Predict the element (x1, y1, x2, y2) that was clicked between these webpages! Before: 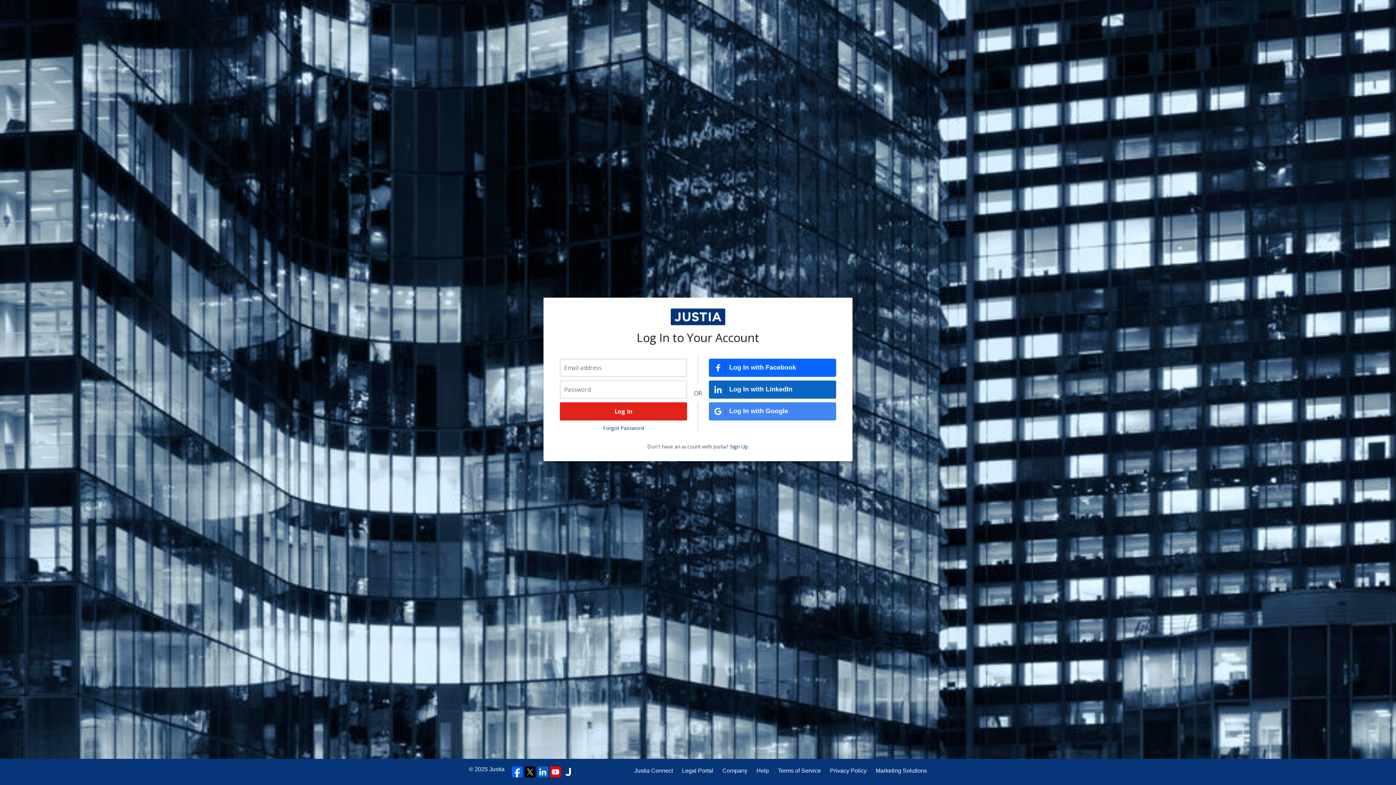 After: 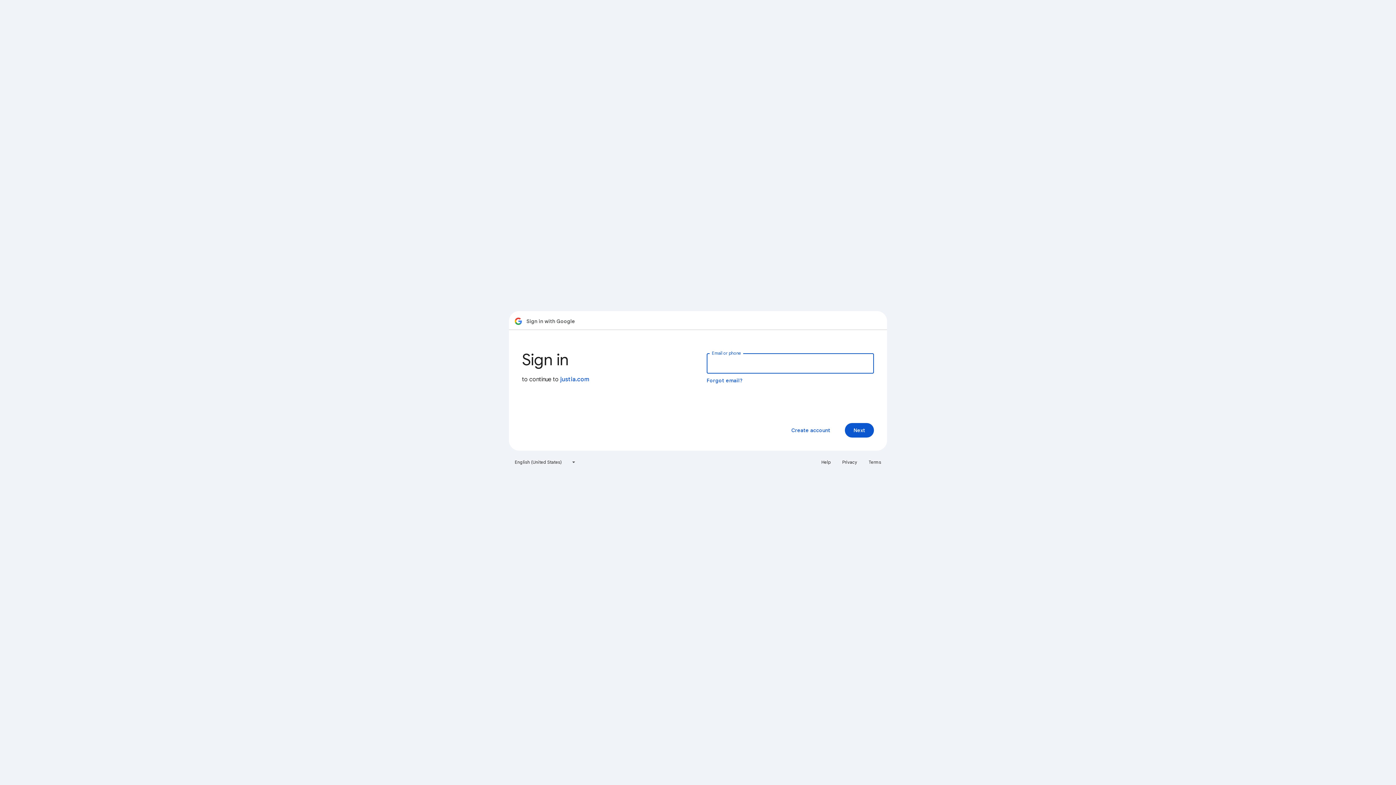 Action: bbox: (709, 402, 836, 420) label: Log In with Google